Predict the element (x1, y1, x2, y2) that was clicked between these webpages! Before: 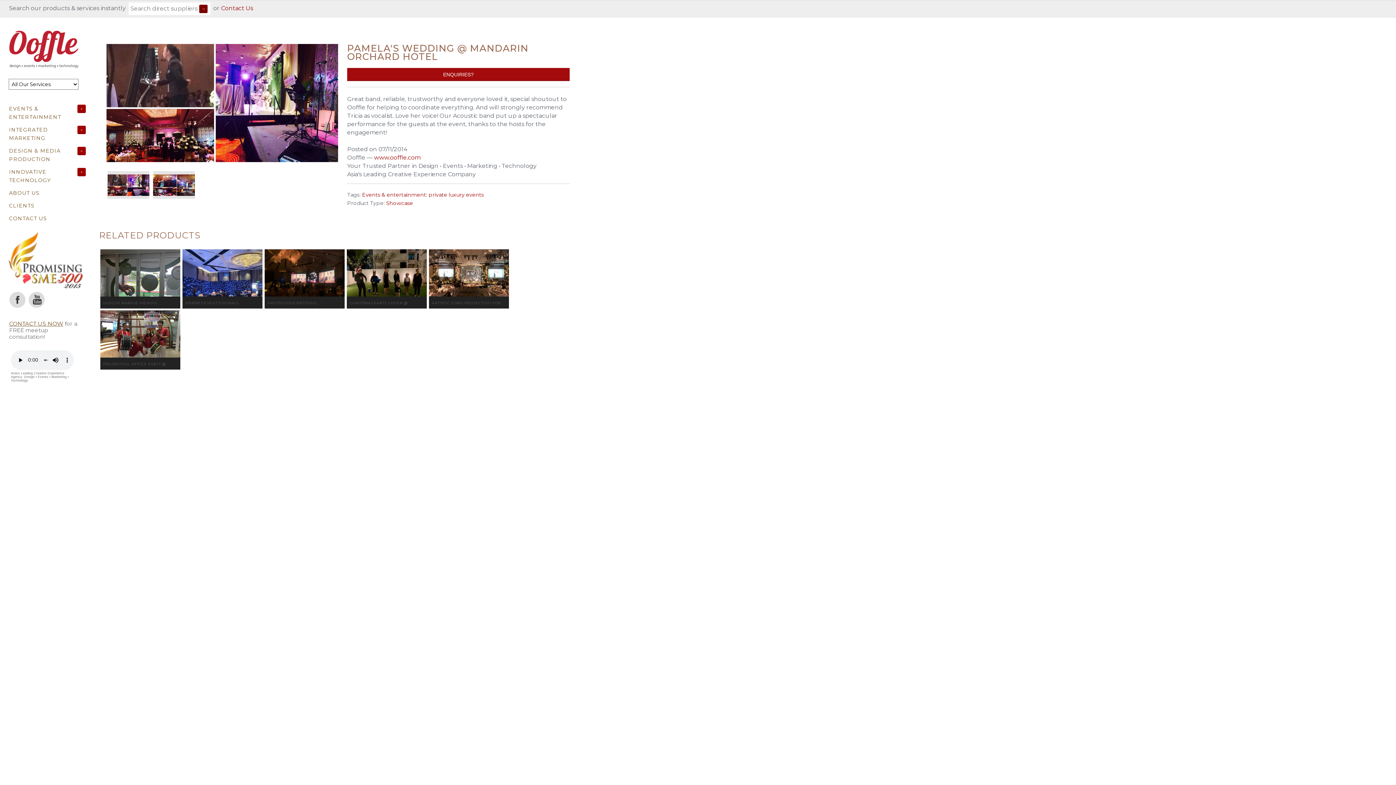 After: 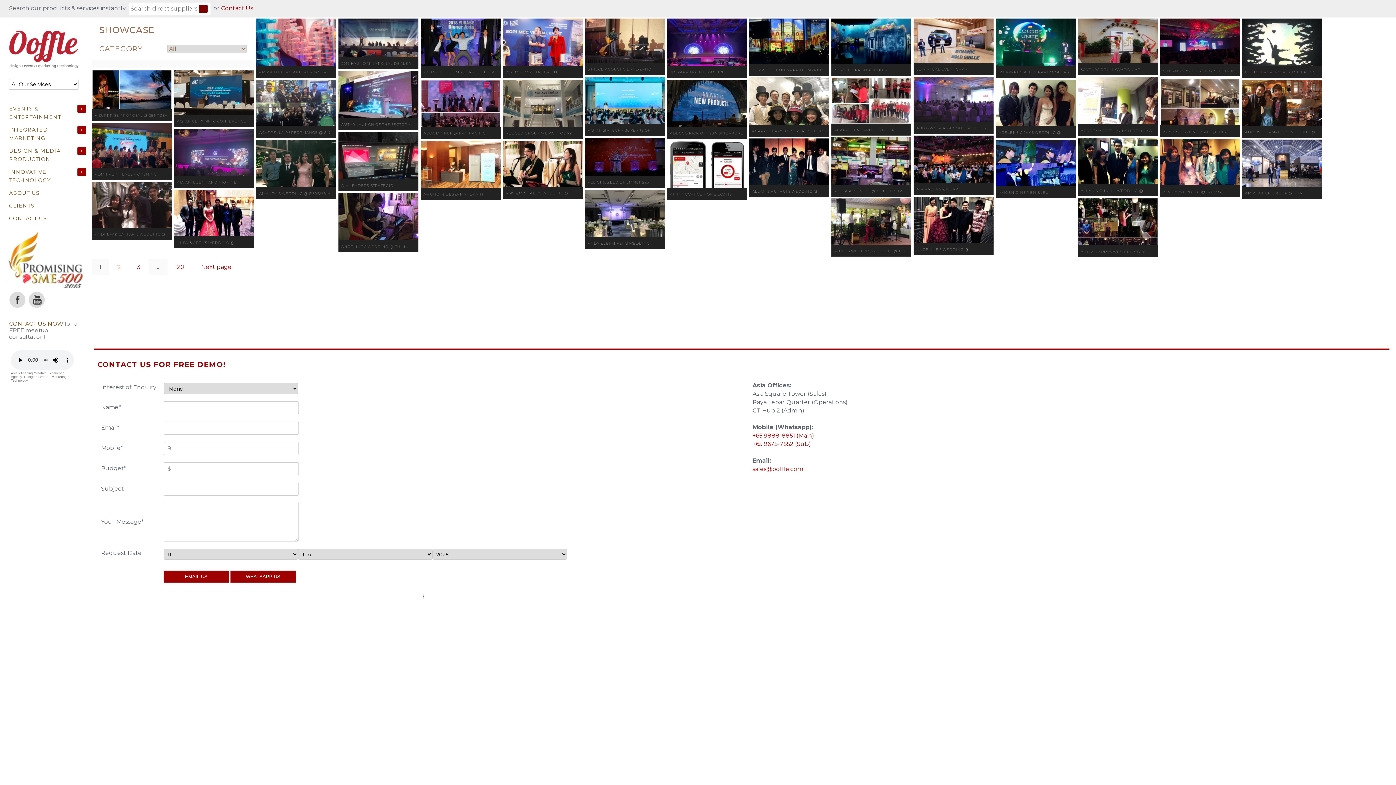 Action: bbox: (386, 199, 413, 206) label: Showcase